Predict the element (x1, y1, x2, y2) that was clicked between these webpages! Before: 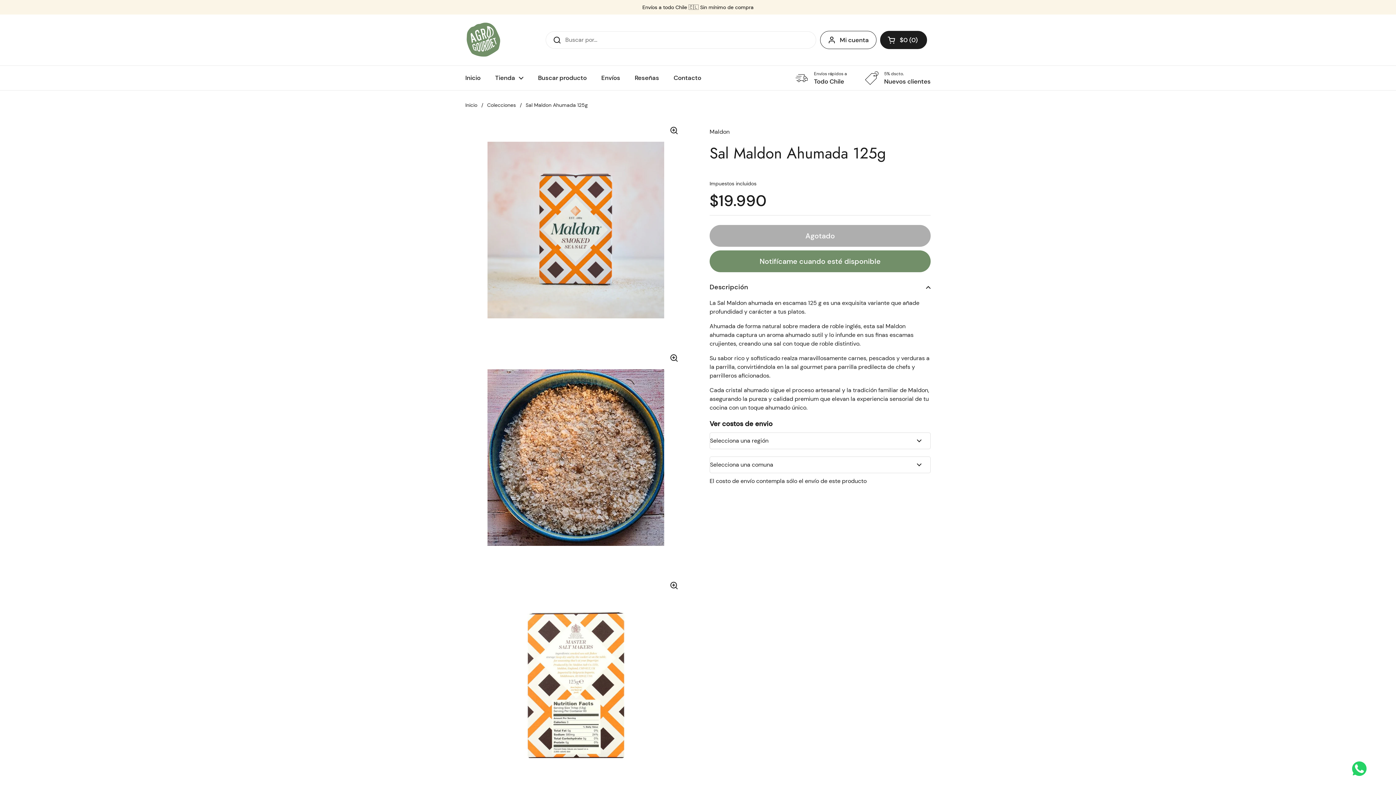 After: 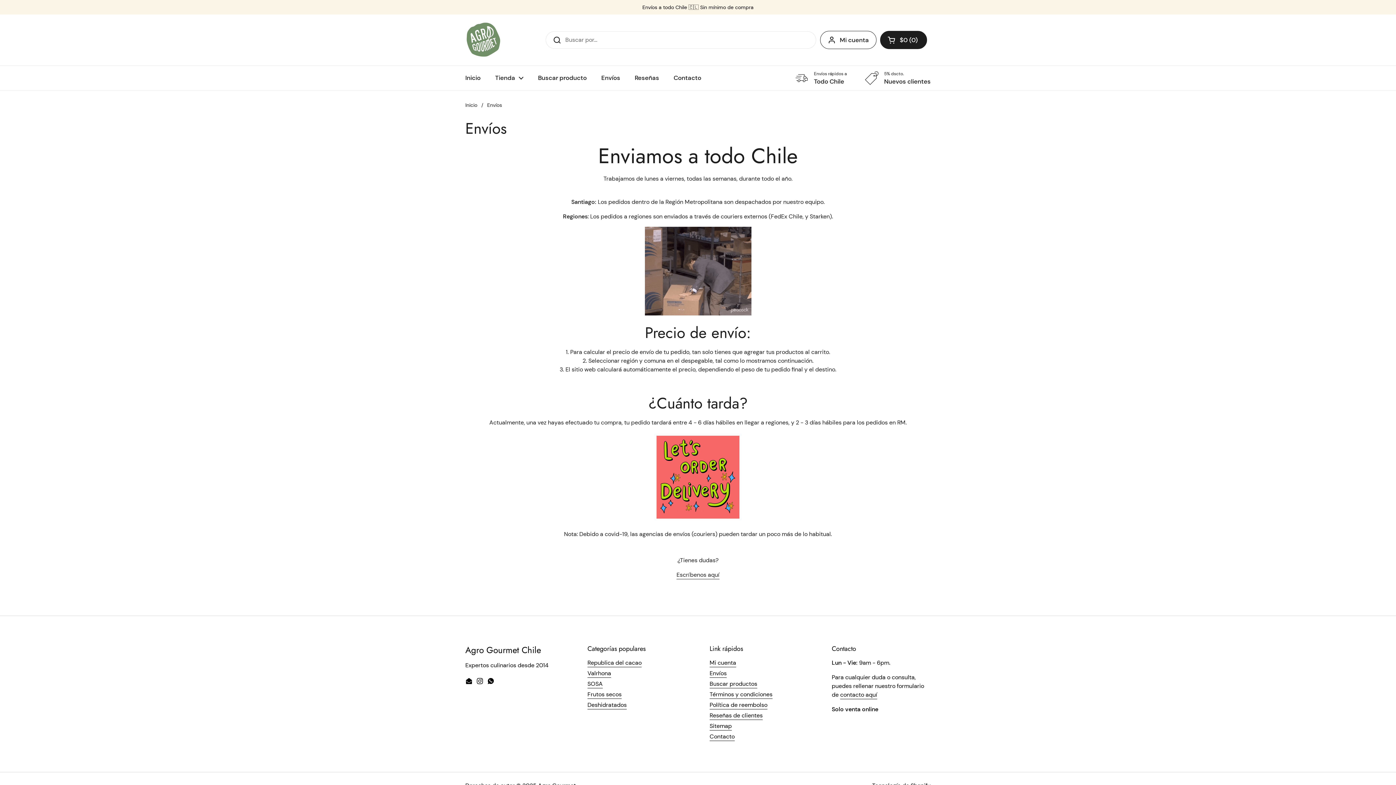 Action: label: Envíos bbox: (594, 69, 627, 86)